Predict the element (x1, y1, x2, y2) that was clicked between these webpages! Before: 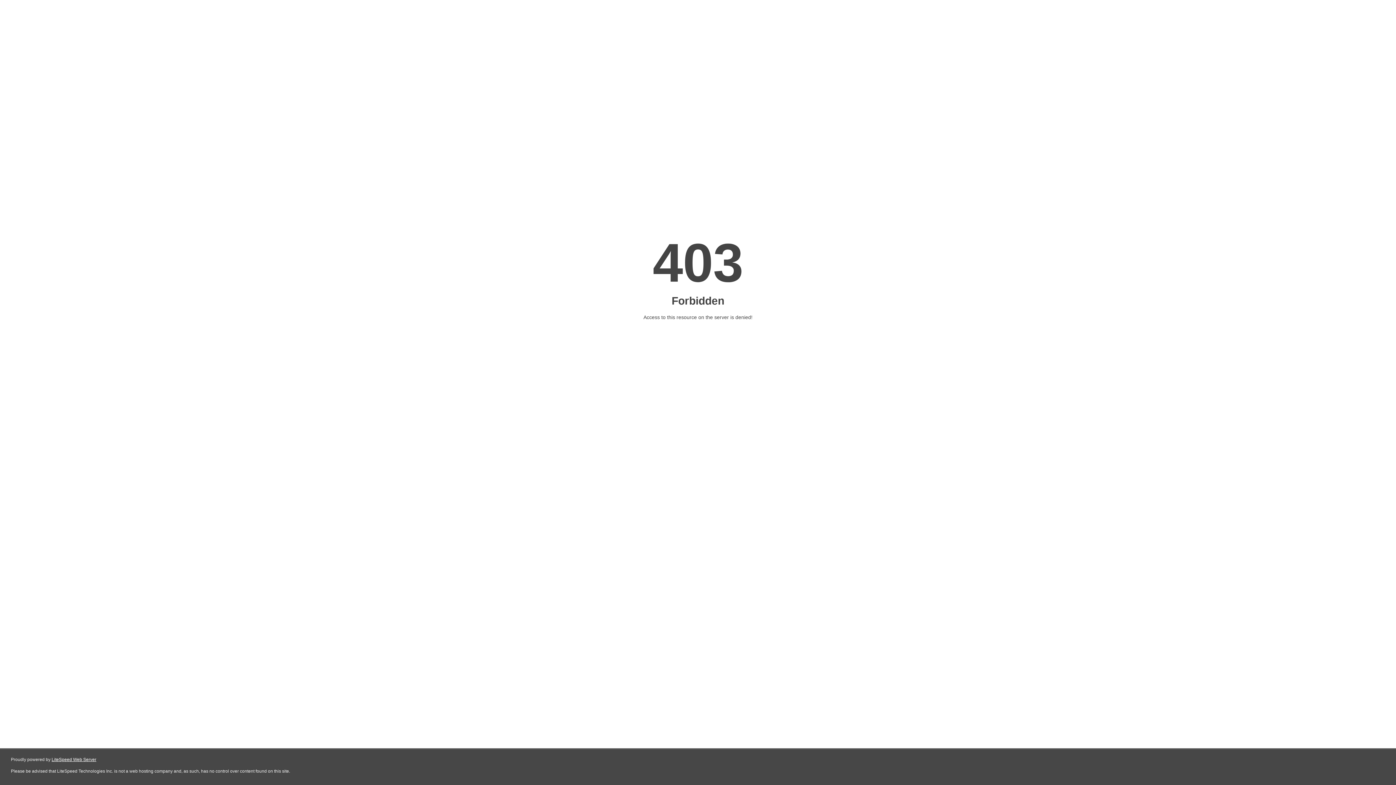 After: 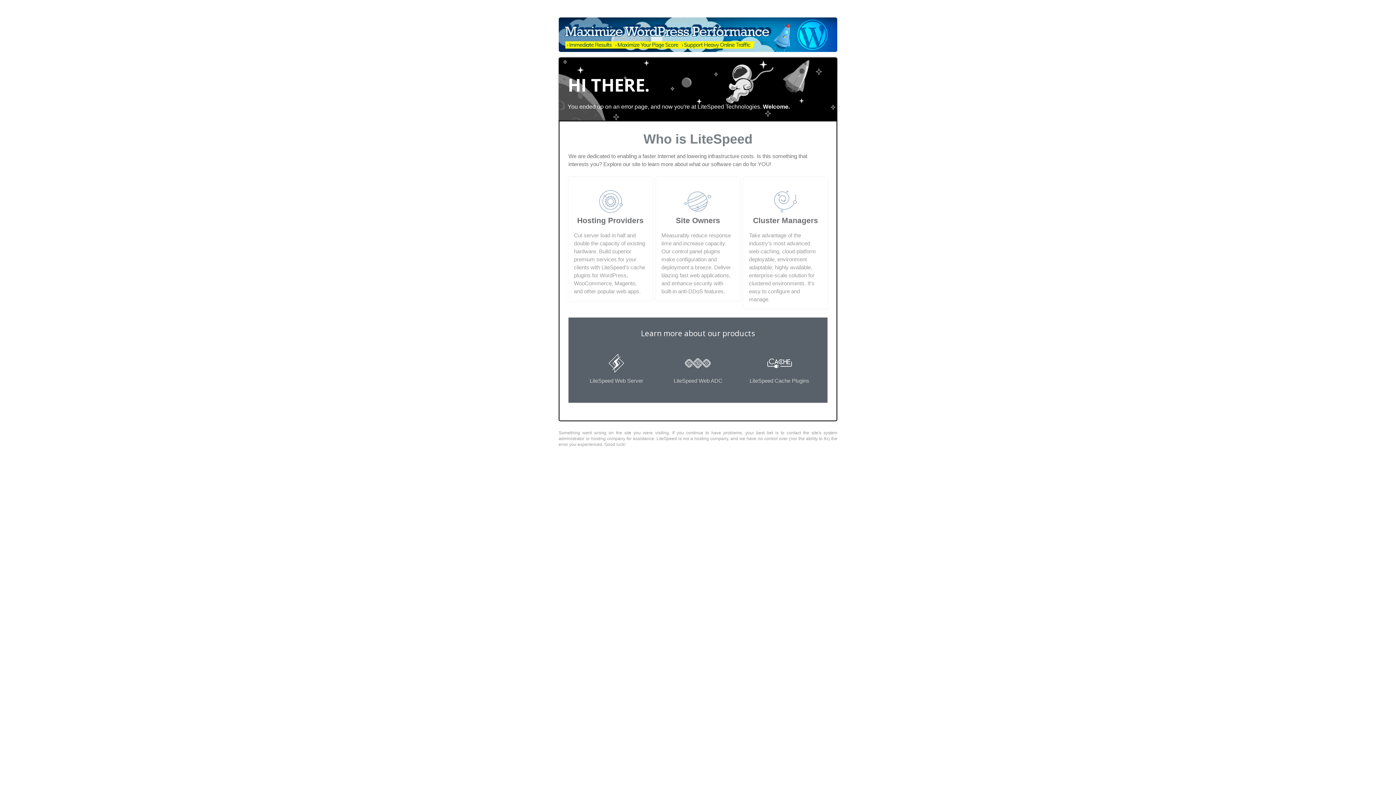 Action: bbox: (51, 757, 96, 762) label: LiteSpeed Web Server